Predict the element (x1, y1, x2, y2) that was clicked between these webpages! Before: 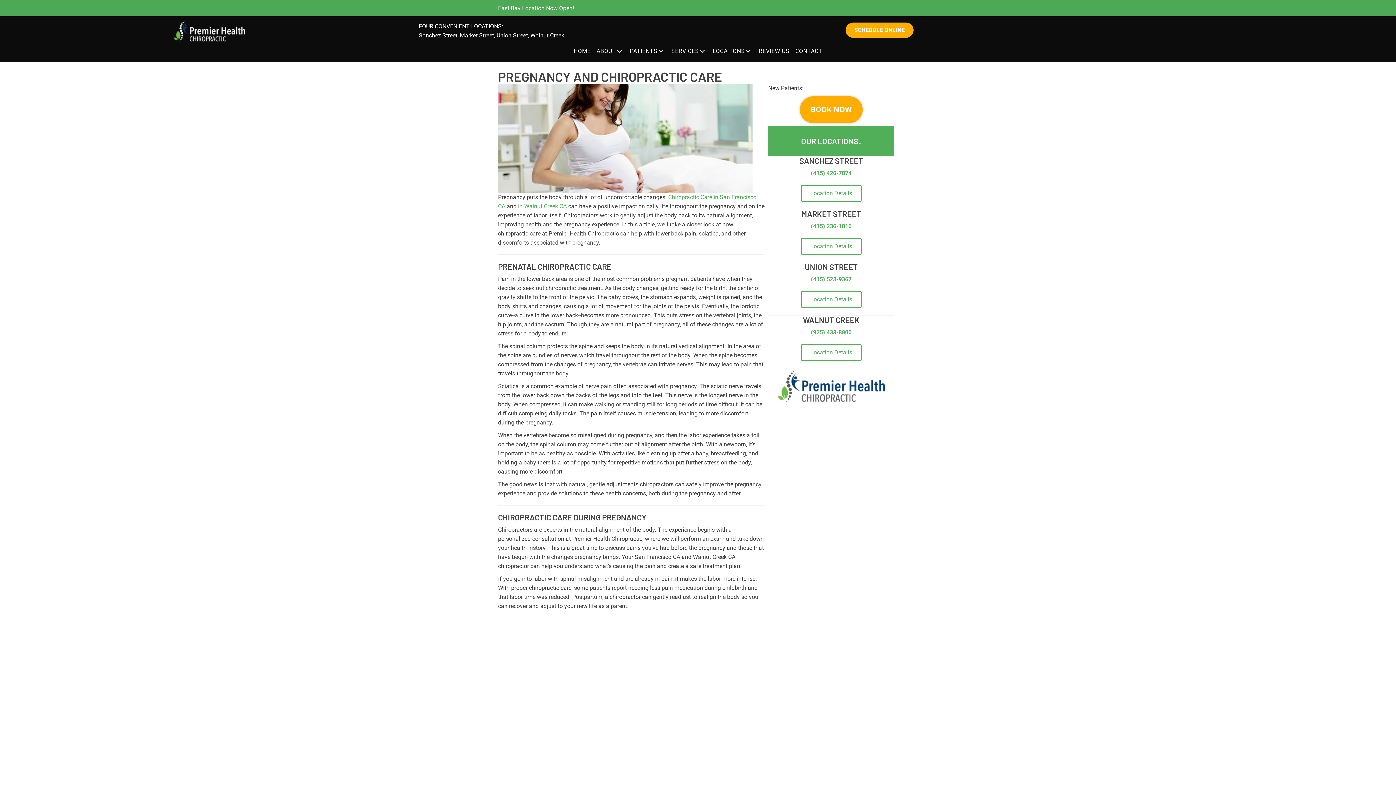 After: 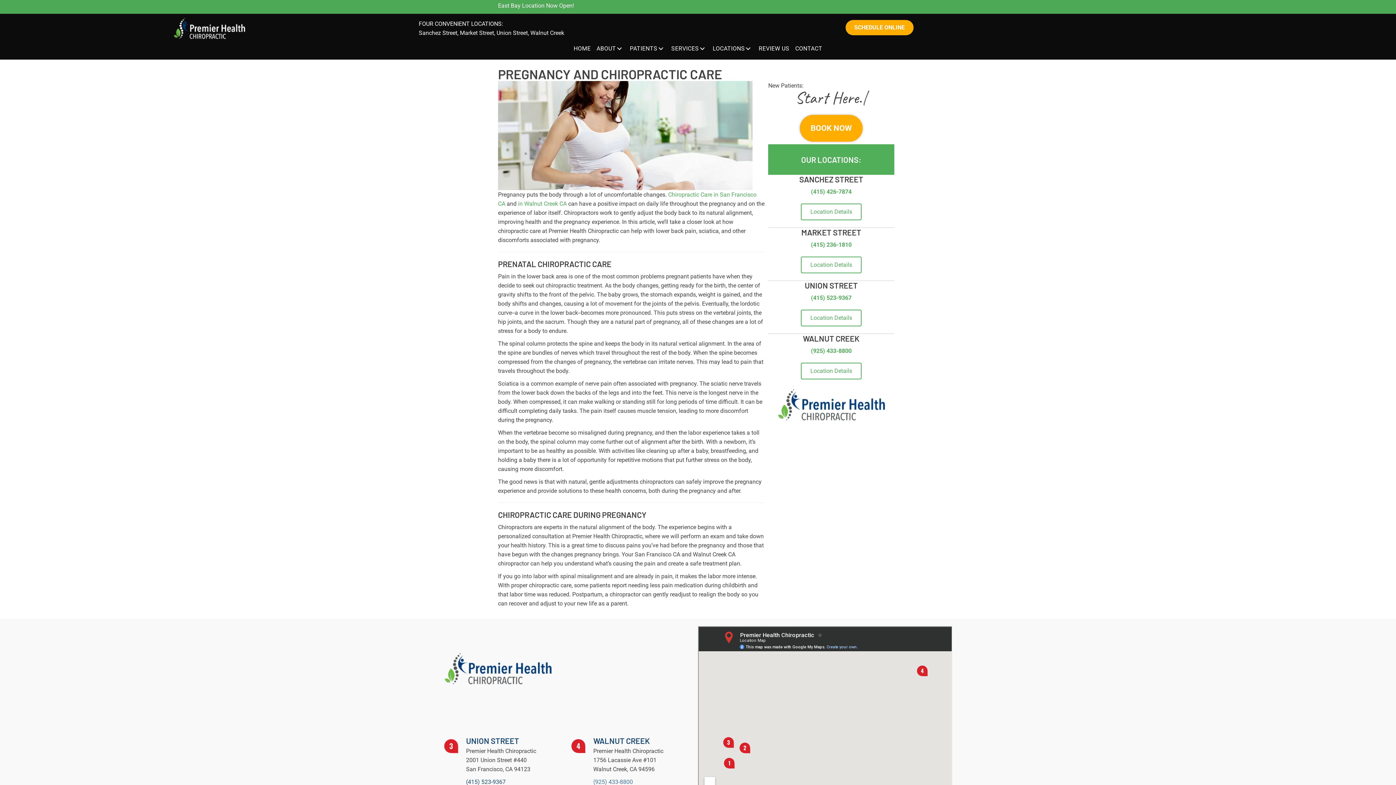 Action: label: (925) 433-8800 bbox: (593, 781, 633, 788)